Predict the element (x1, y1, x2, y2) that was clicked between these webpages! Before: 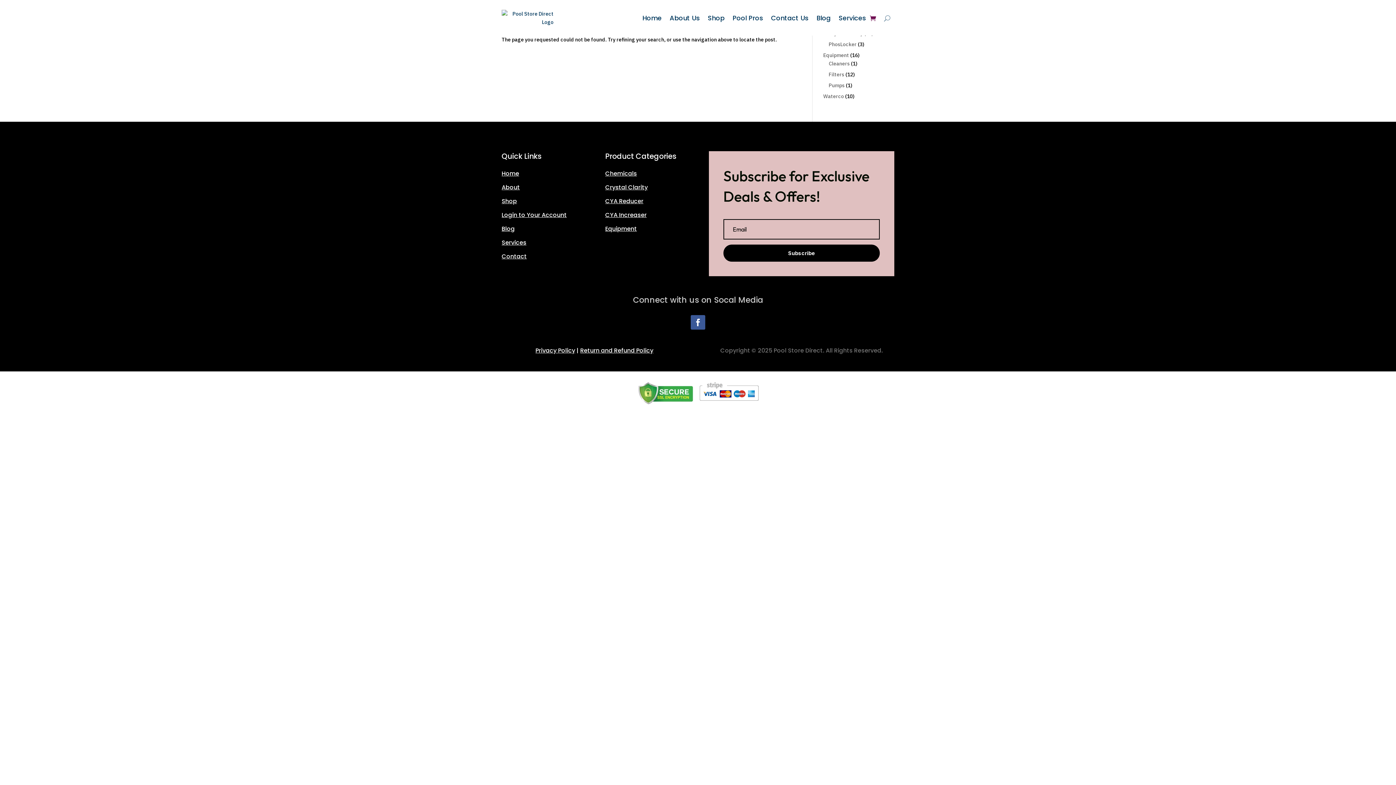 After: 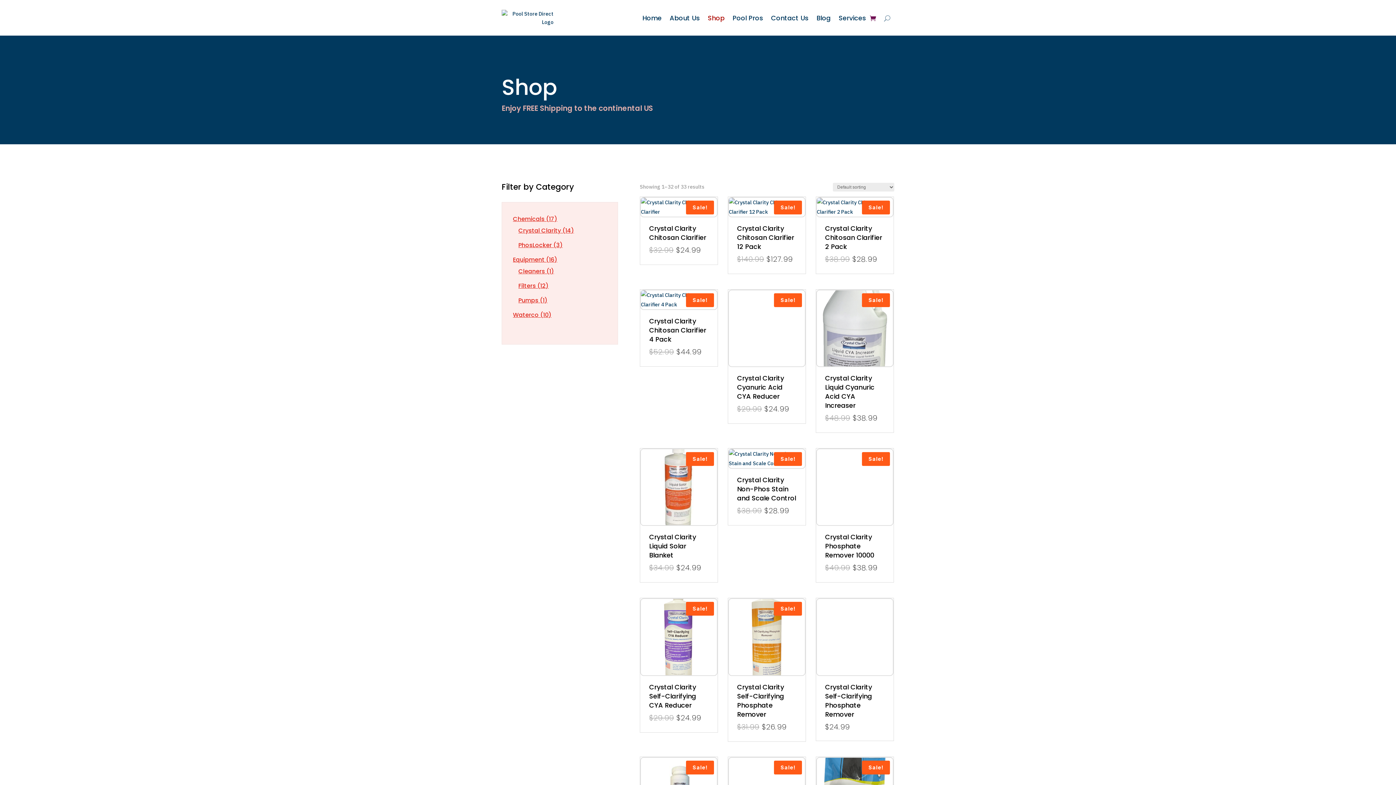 Action: bbox: (708, 4, 724, 32) label: Shop